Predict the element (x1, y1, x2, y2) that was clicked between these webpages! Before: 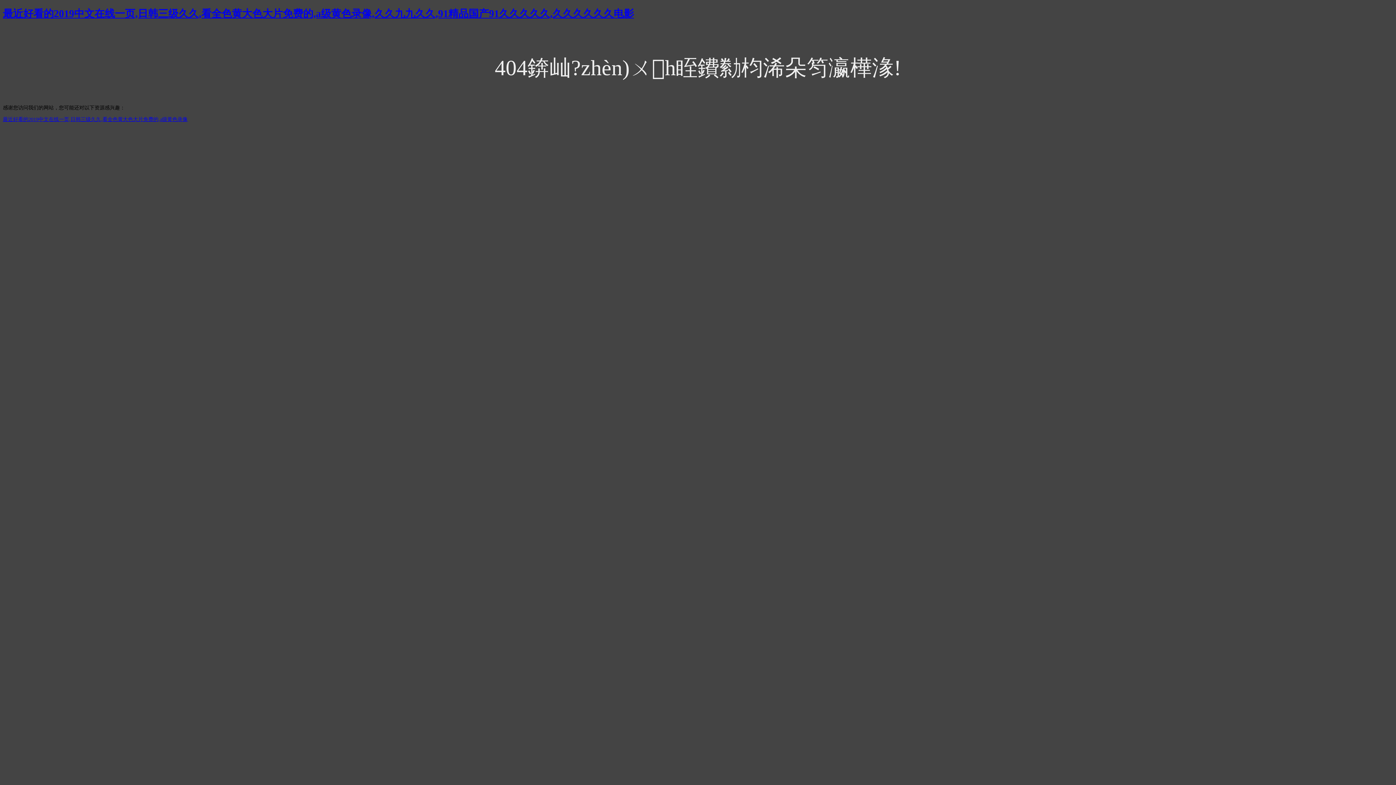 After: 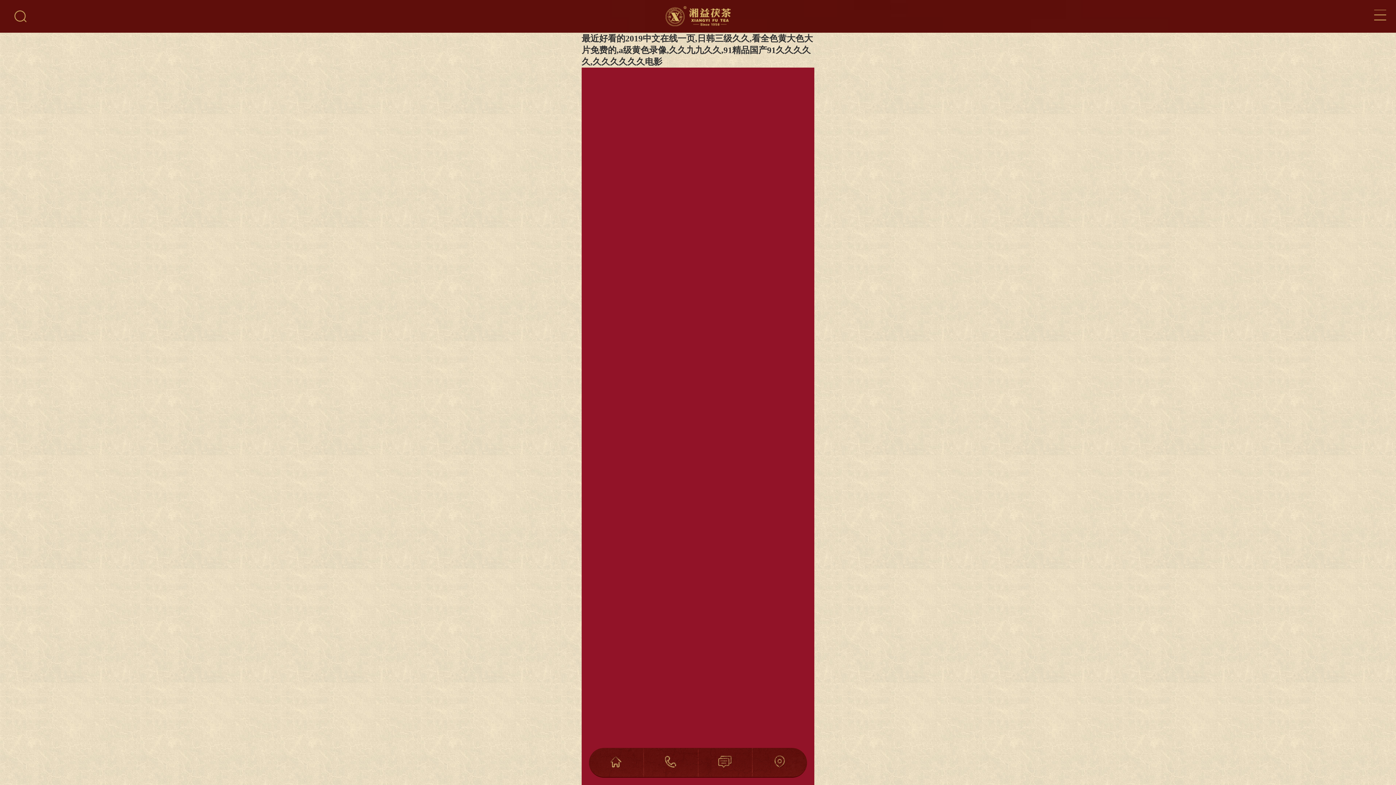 Action: bbox: (2, 116, 187, 122) label: 最近好看的2019中文在线一页,日韩三级久久,看全色黄大色大片免费的,a级黄色录像